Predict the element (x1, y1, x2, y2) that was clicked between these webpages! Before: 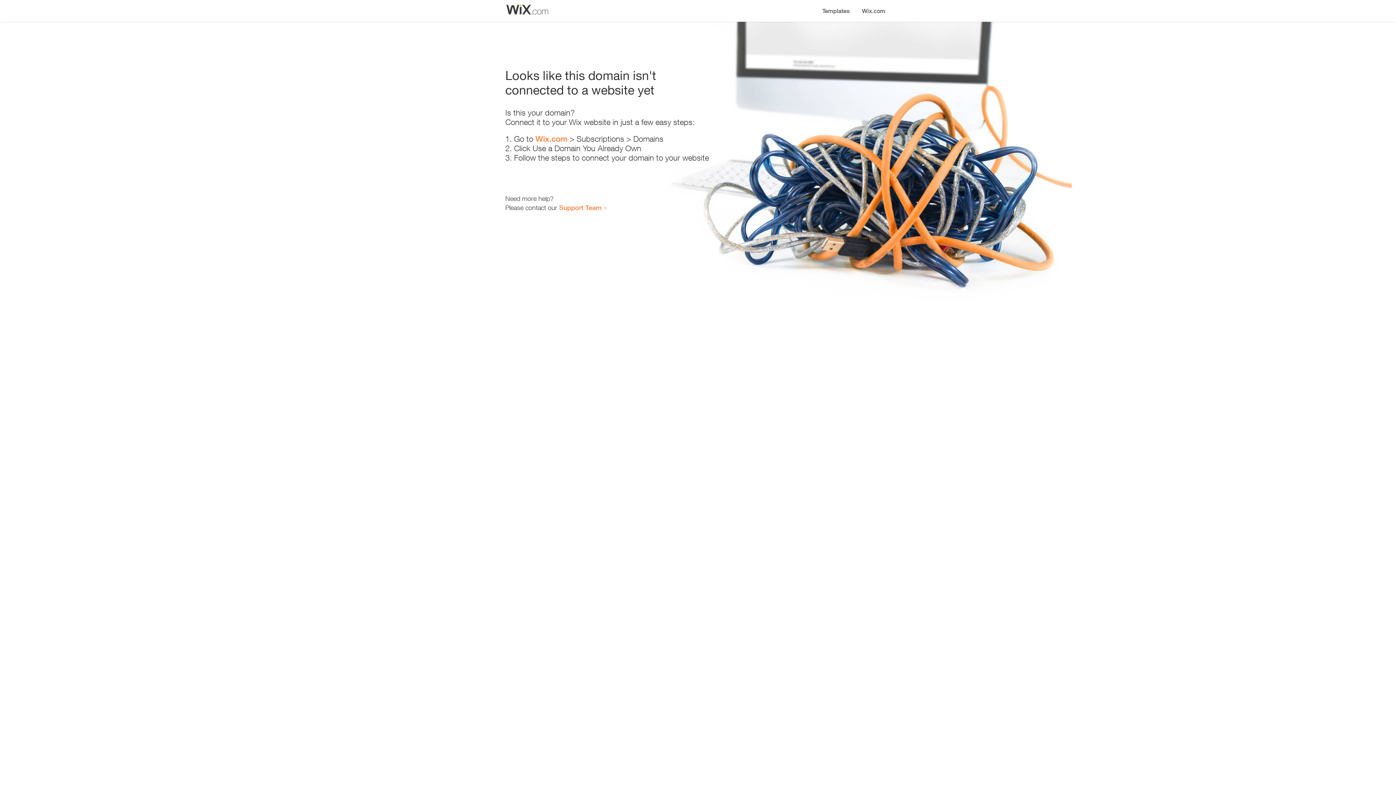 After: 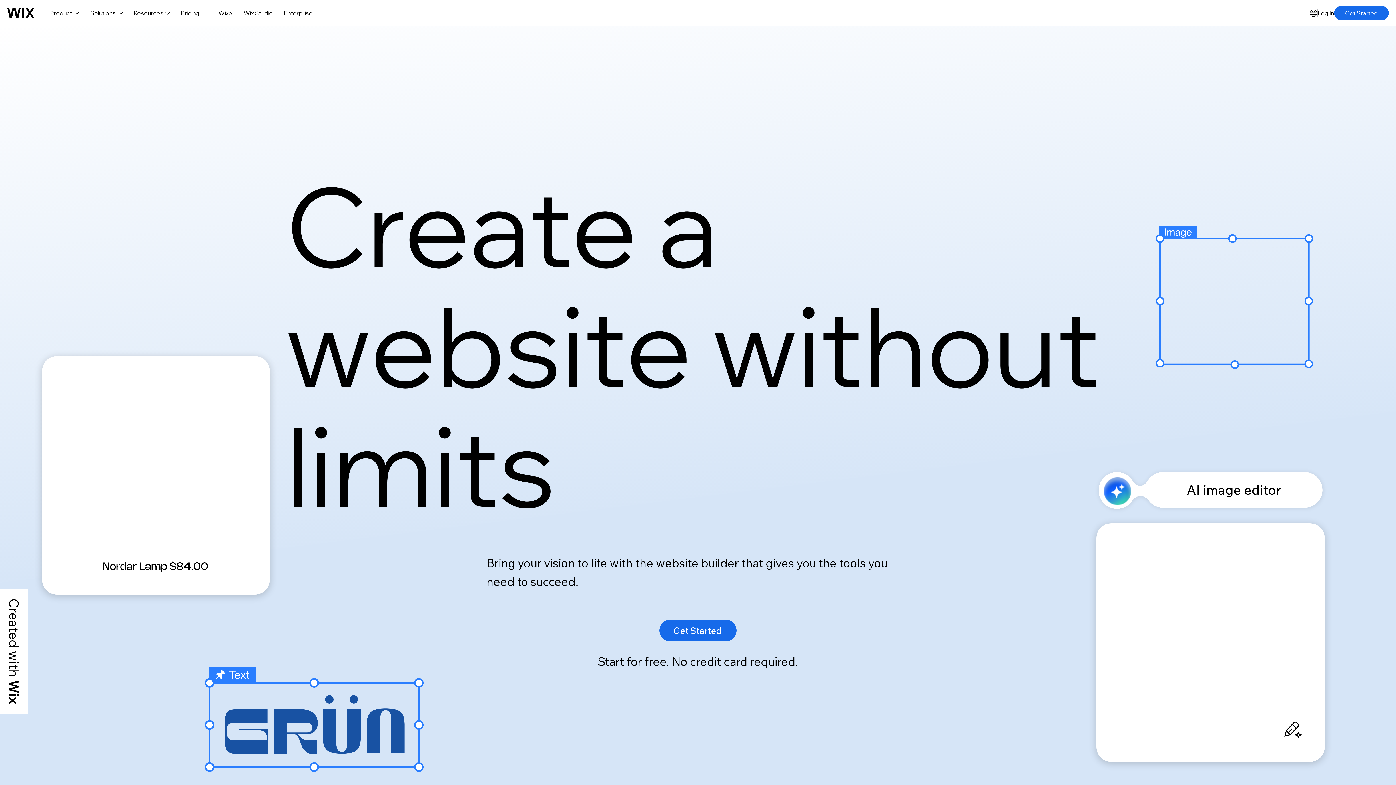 Action: label: Wix.com bbox: (535, 134, 567, 143)